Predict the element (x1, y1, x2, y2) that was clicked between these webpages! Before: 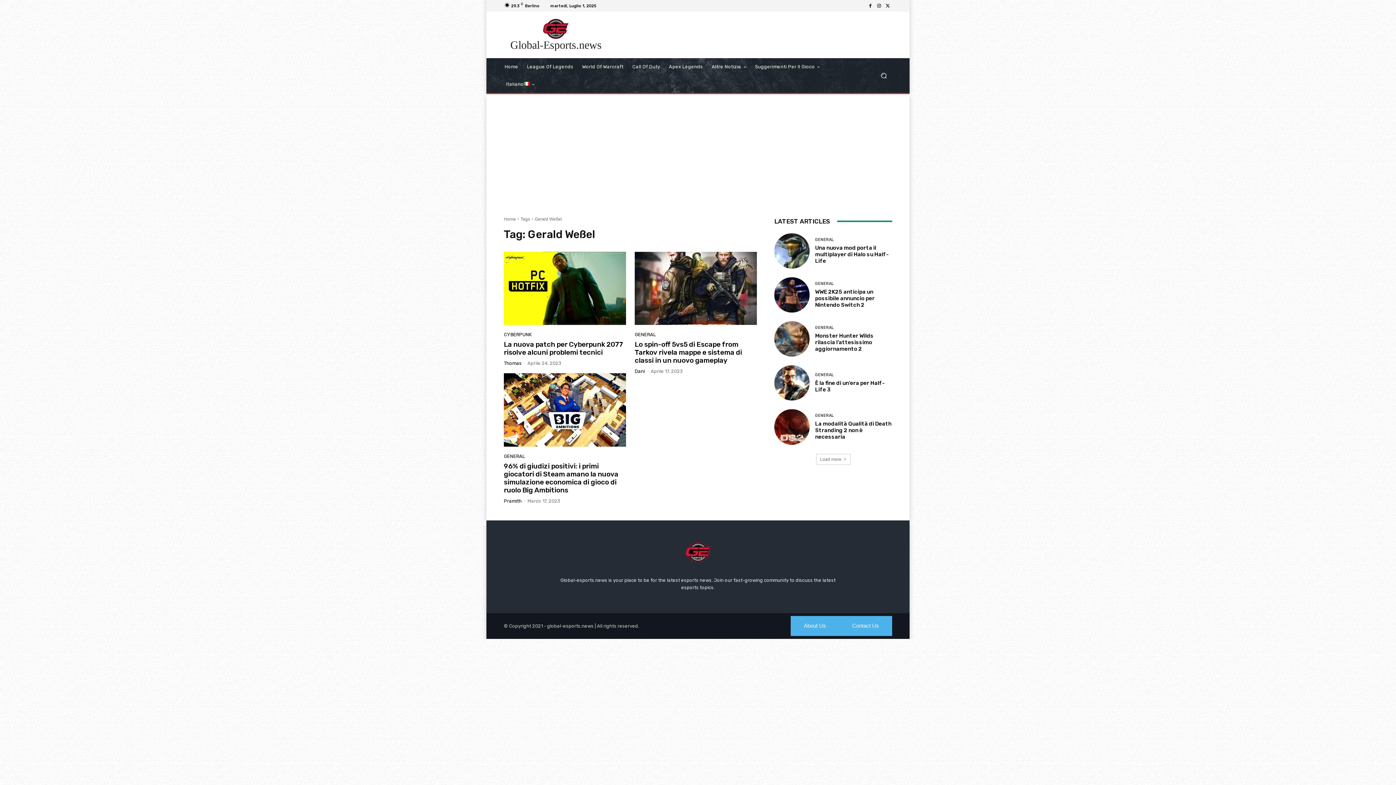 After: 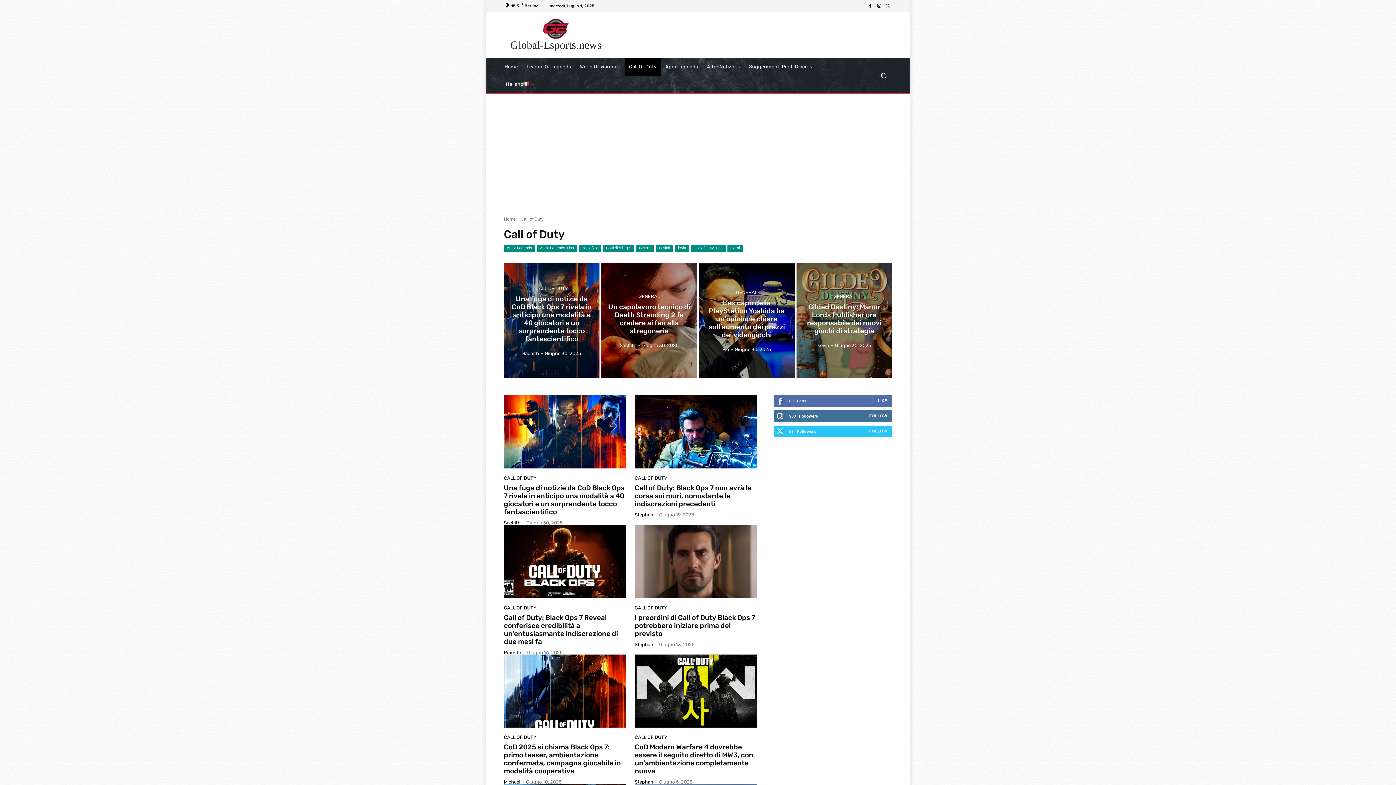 Action: label: Call Of Duty bbox: (628, 58, 664, 75)